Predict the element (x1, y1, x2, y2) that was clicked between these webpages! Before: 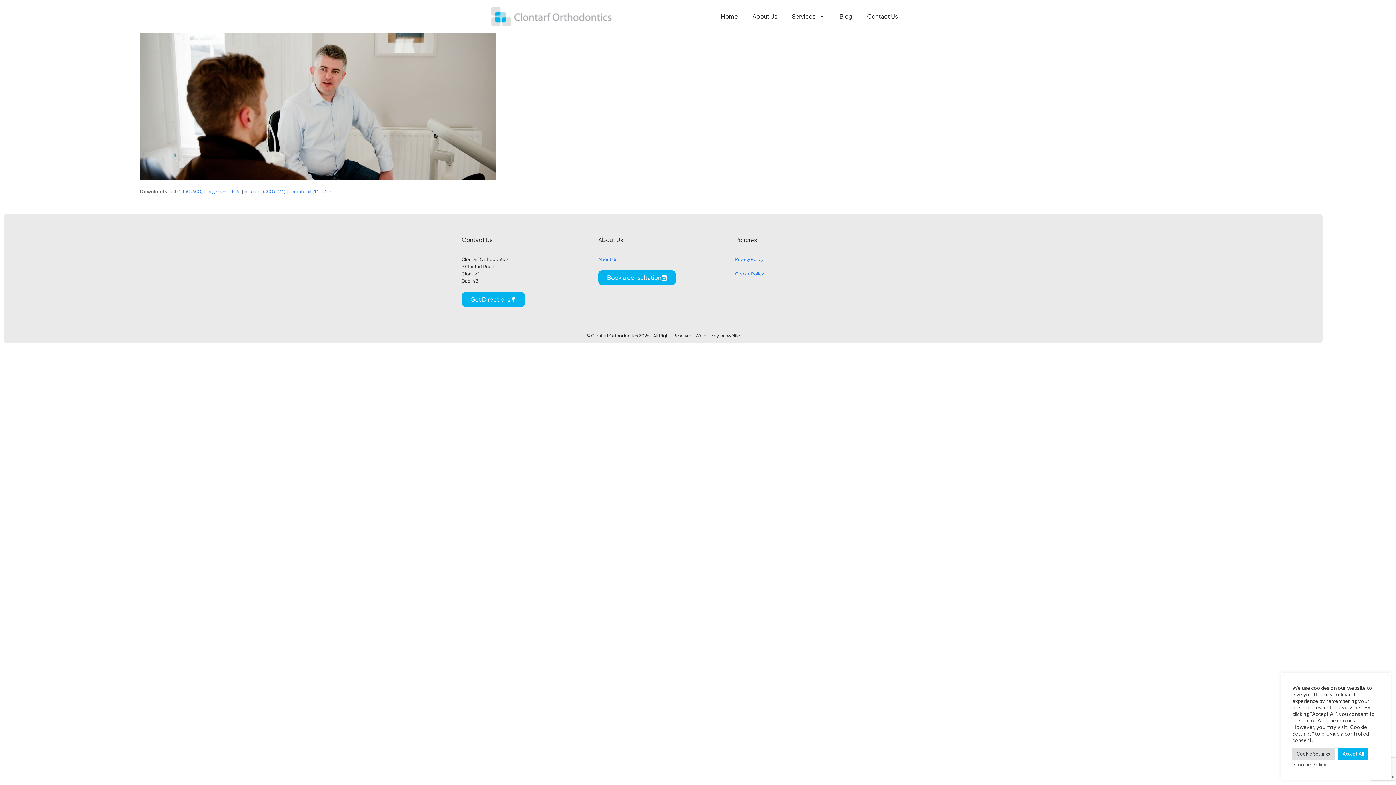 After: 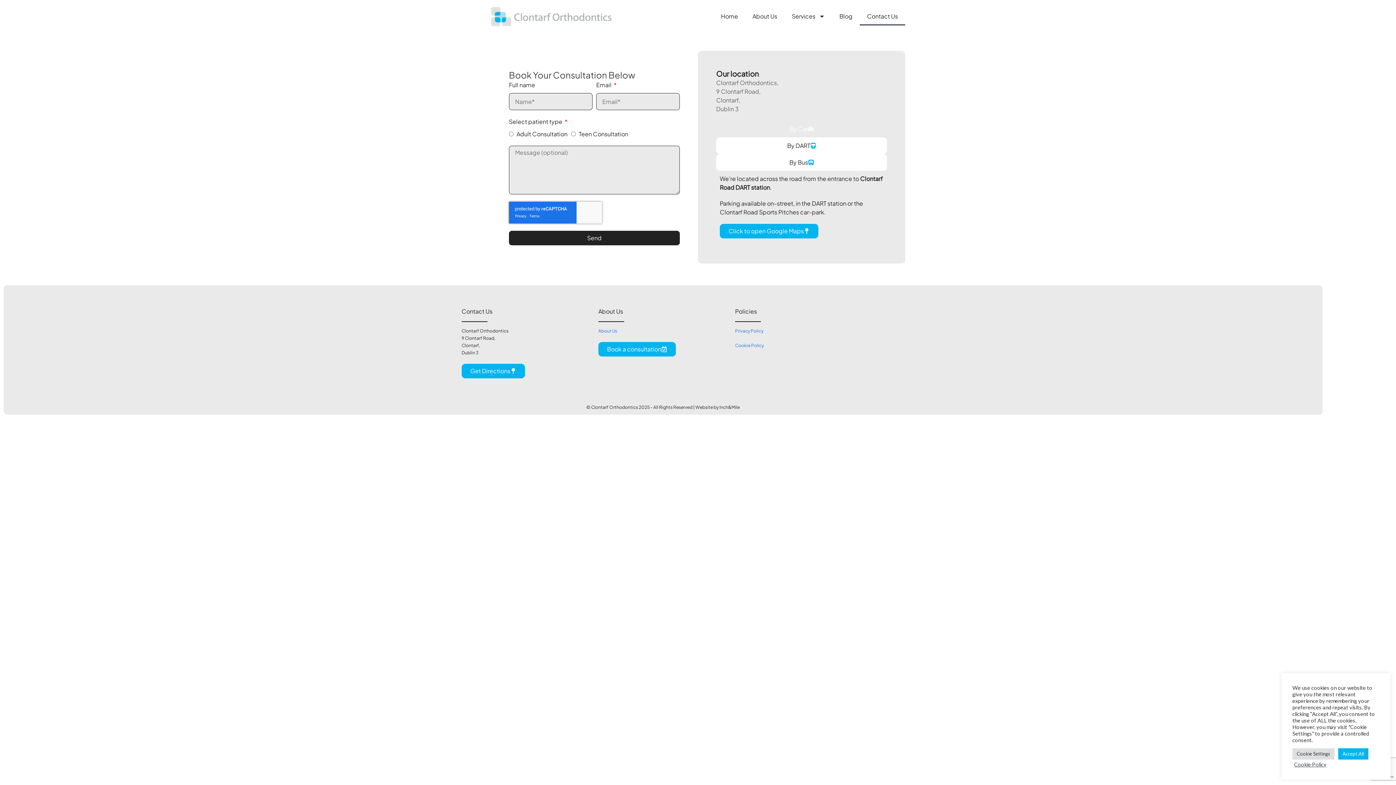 Action: bbox: (860, 7, 905, 25) label: Contact Us